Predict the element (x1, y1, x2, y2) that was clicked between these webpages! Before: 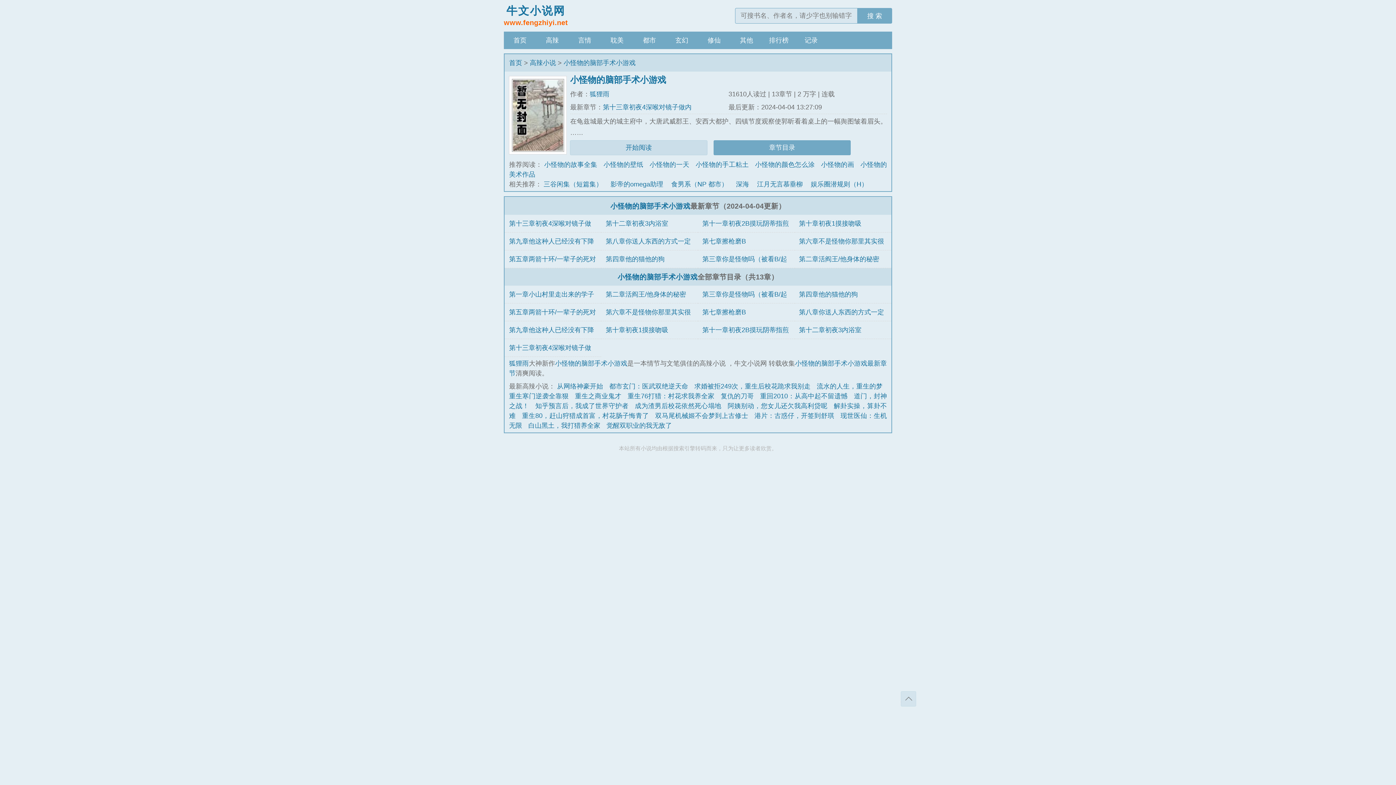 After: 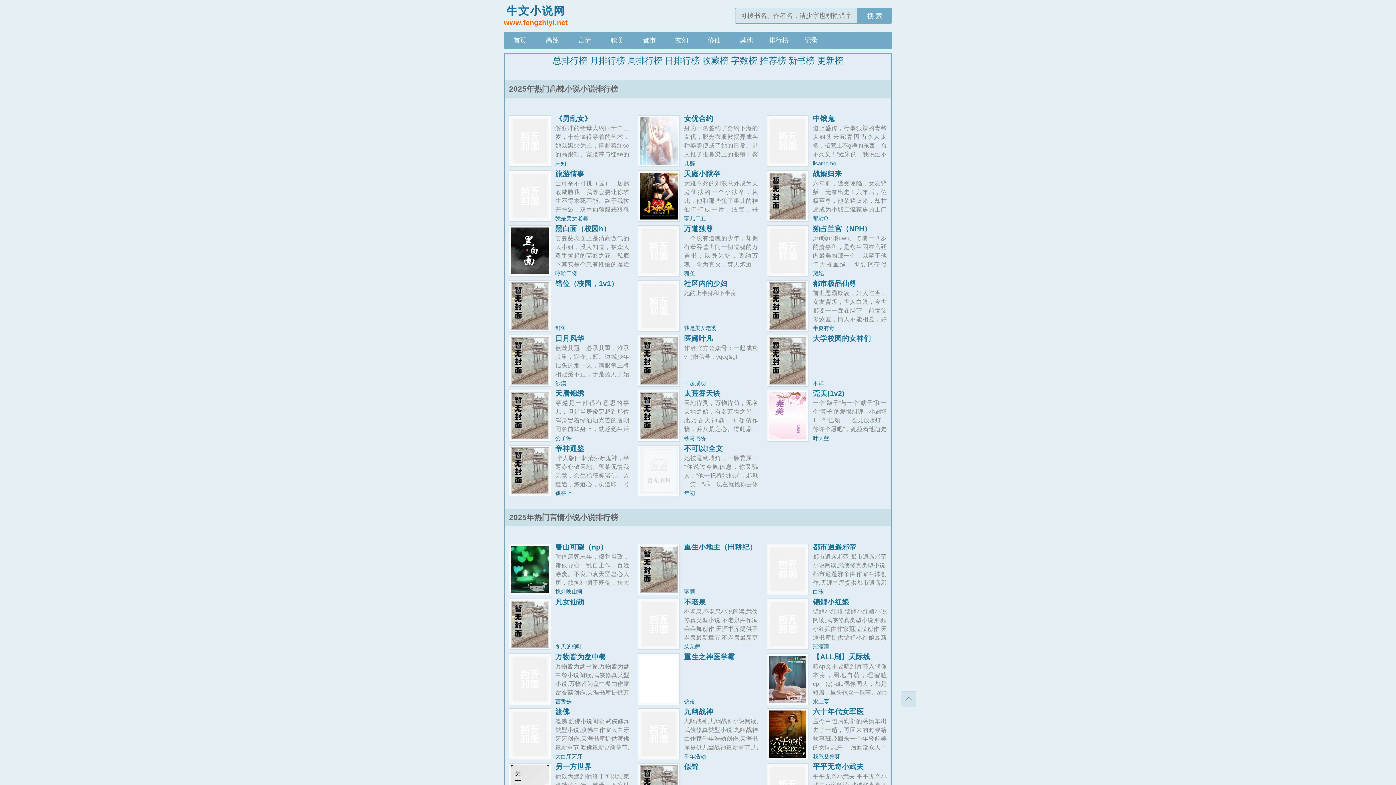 Action: label: 排行榜 bbox: (762, 31, 795, 49)